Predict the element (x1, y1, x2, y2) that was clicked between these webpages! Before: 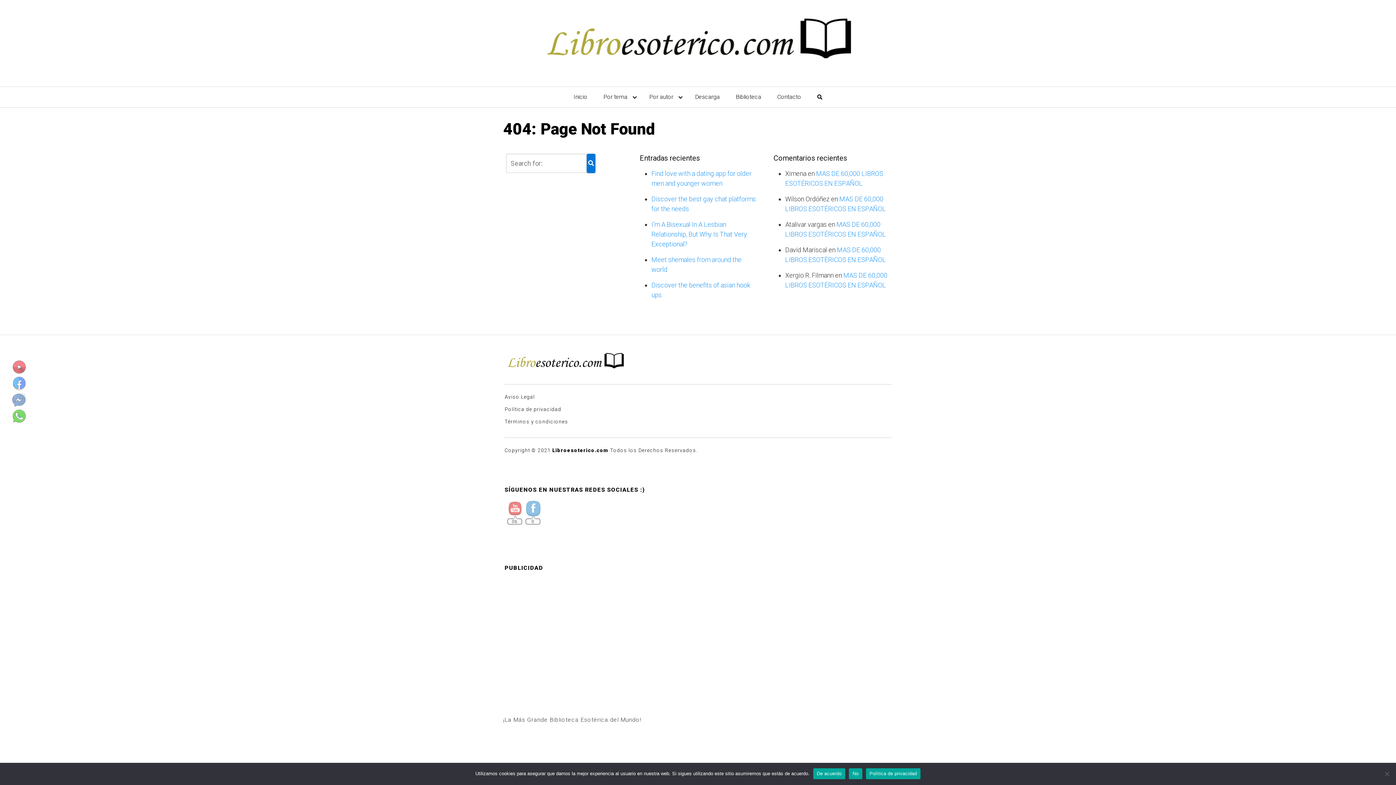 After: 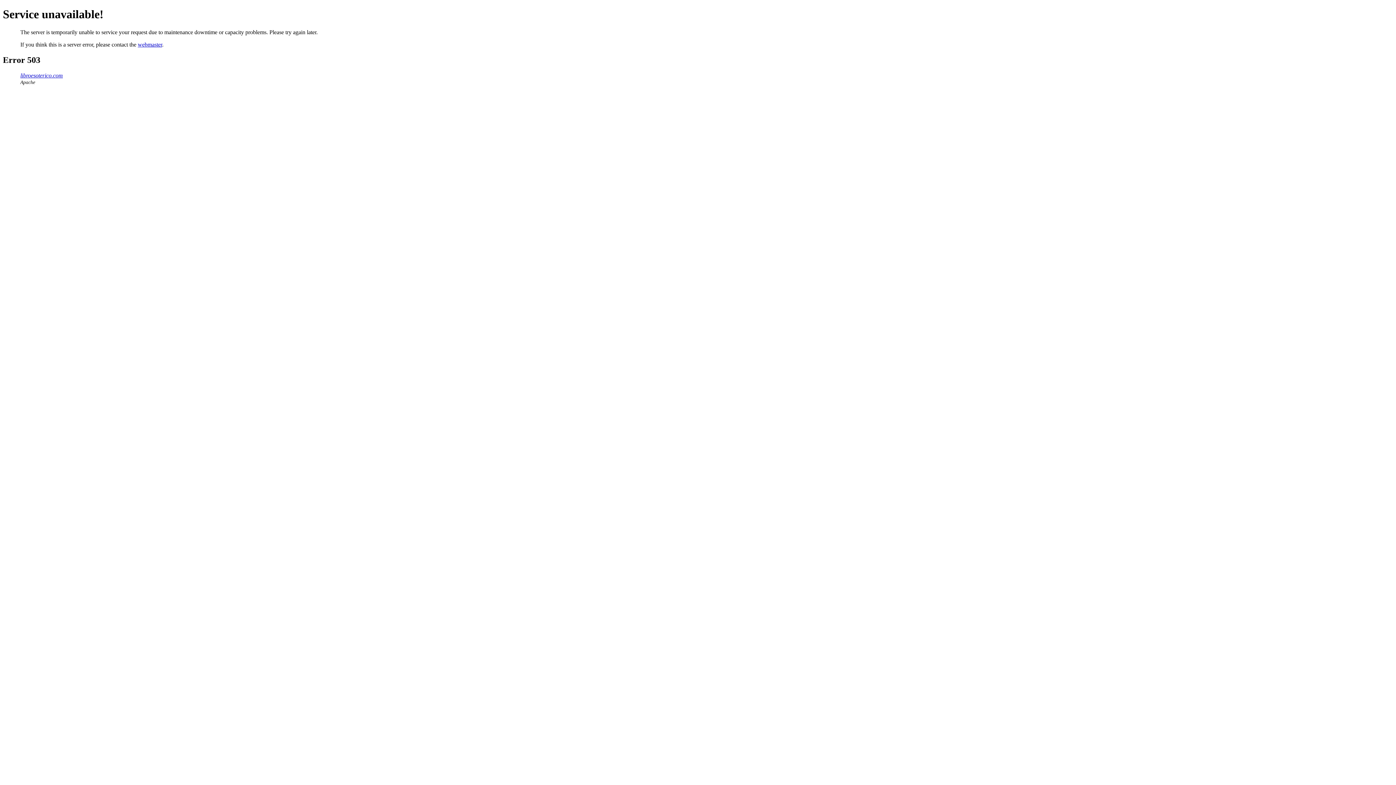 Action: bbox: (504, 406, 561, 412) label: Política de privacidad